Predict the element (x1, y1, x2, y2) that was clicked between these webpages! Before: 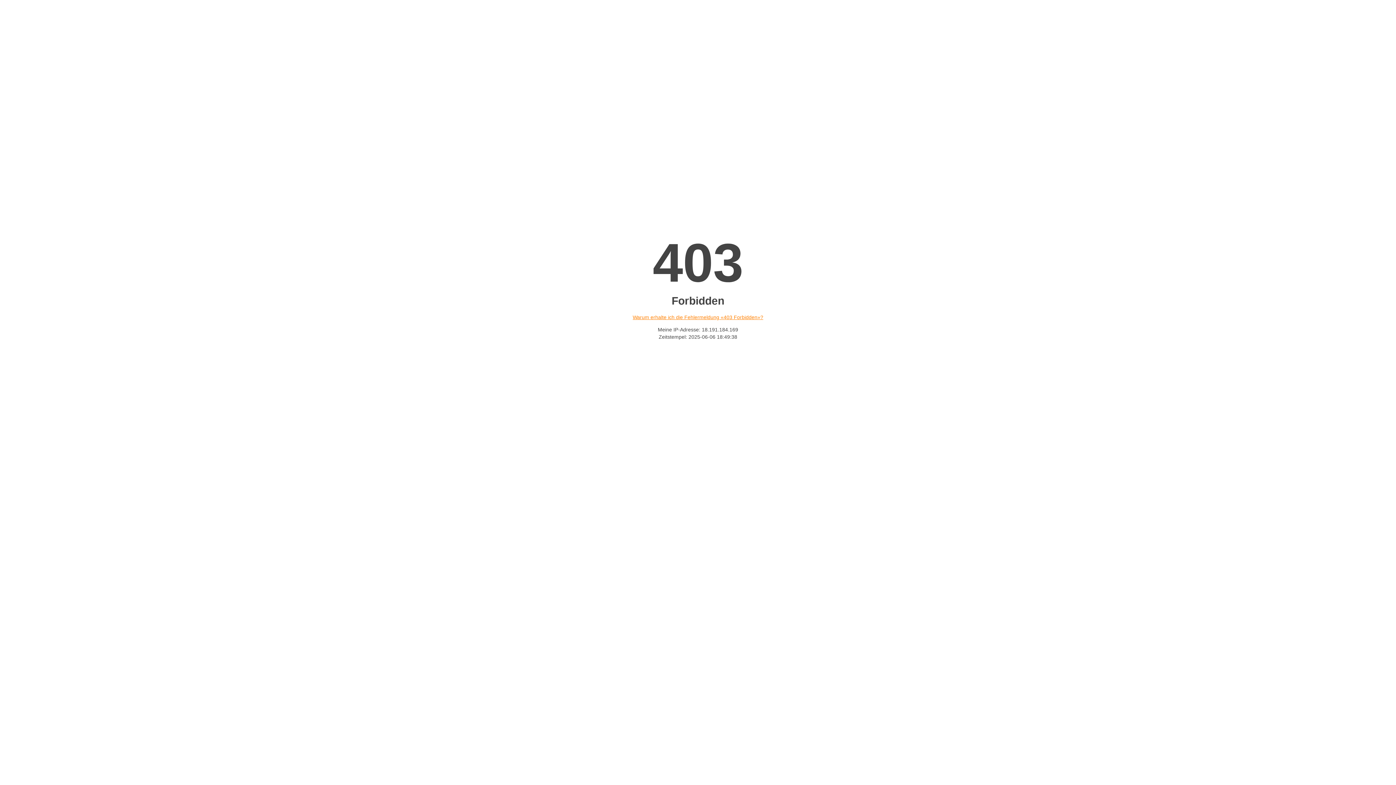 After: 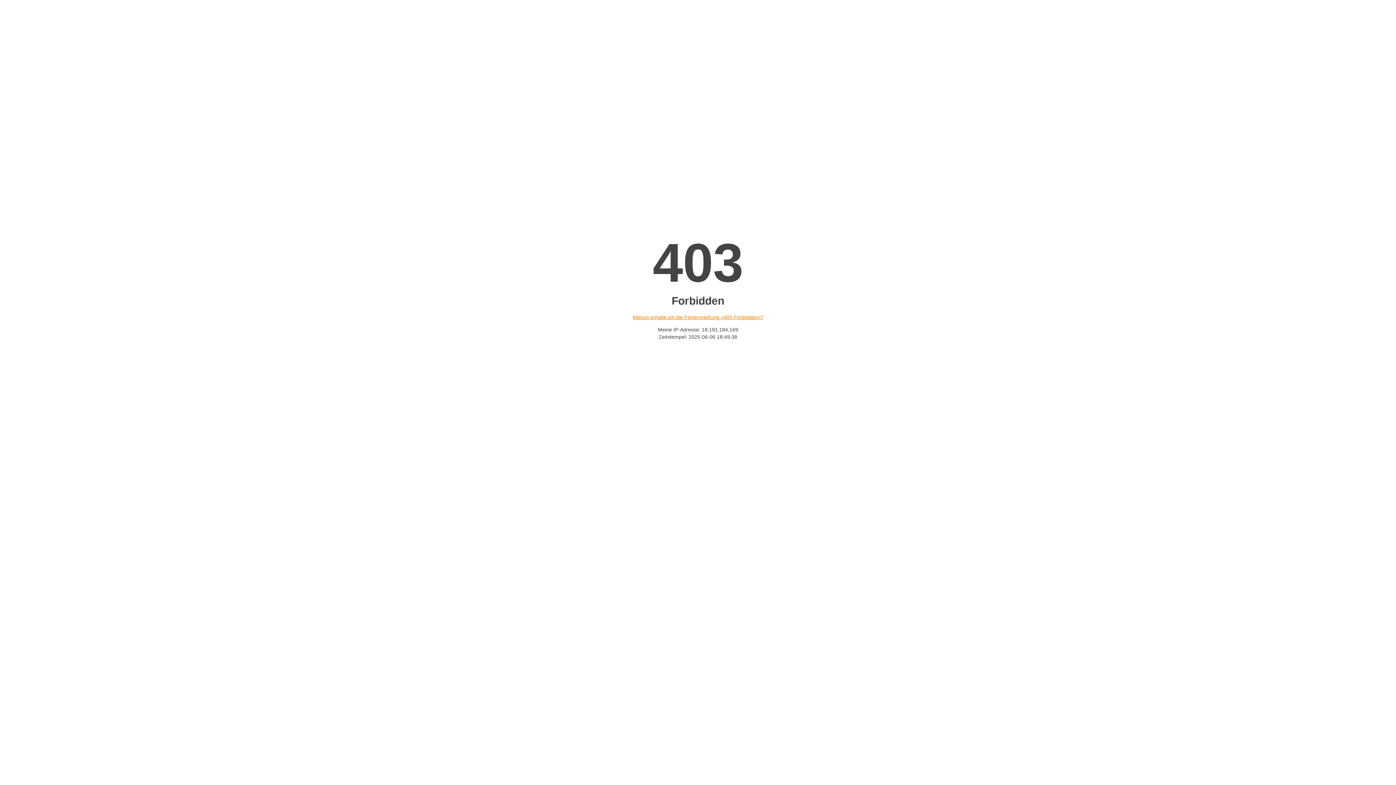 Action: label: Warum erhalte ich die Fehlermeldung «403 Forbidden»? bbox: (632, 314, 763, 320)